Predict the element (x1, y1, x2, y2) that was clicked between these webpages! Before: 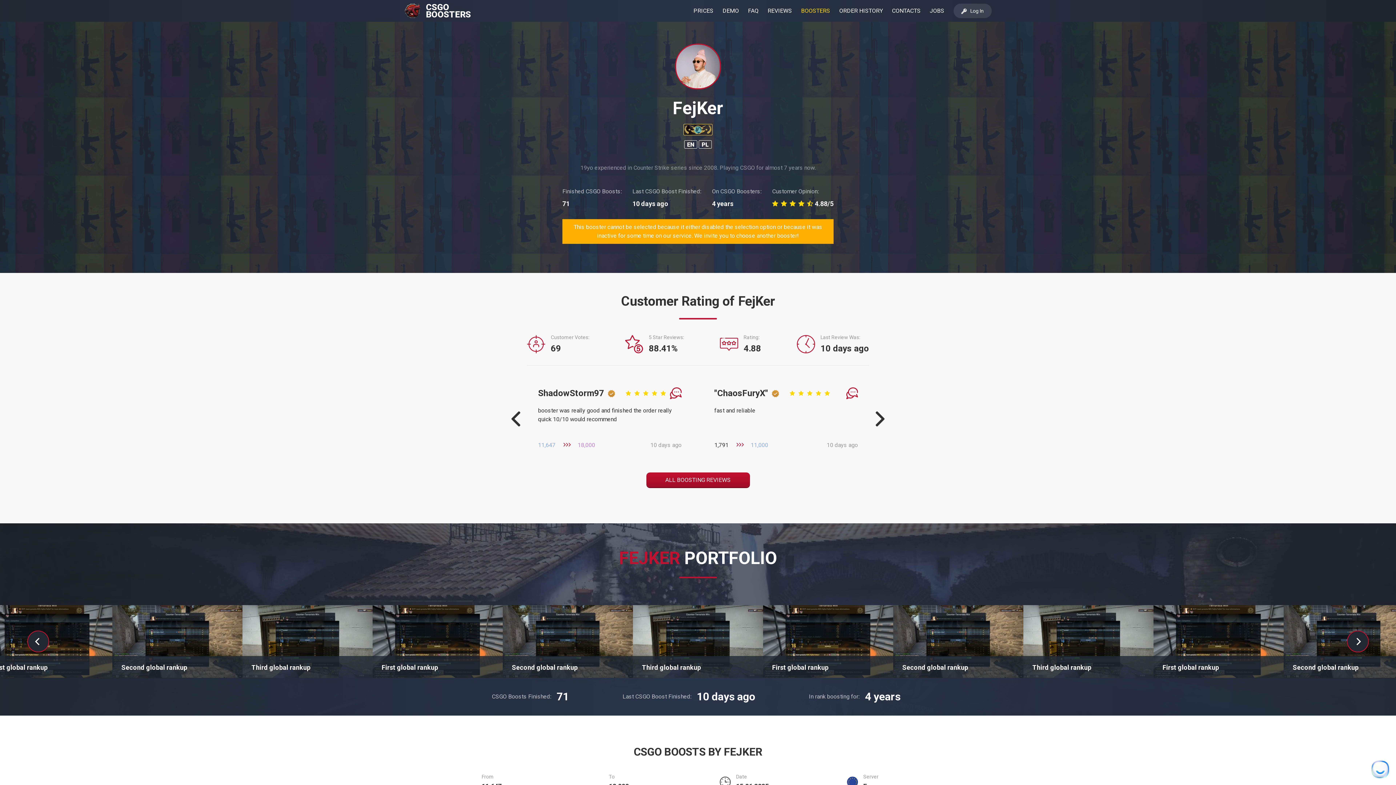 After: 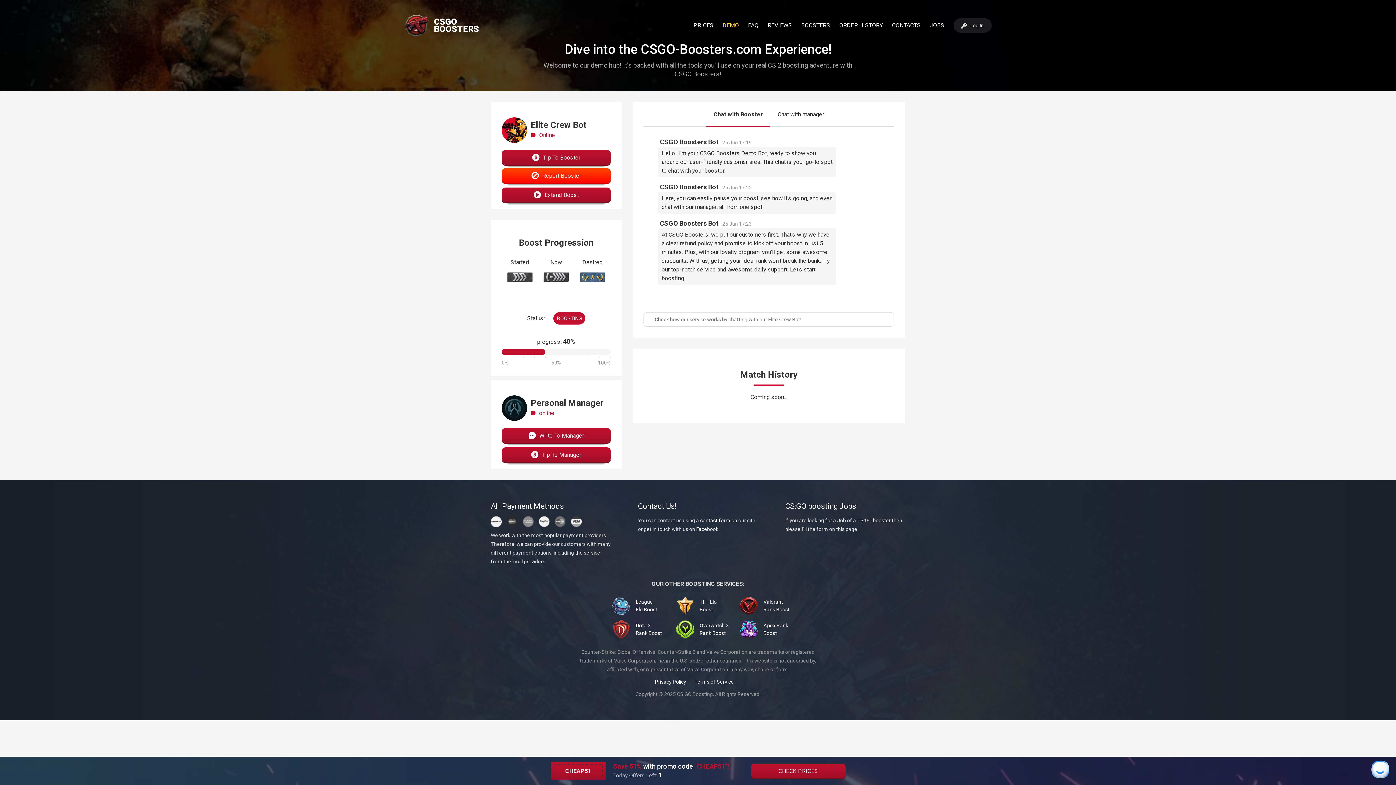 Action: label: DEMO bbox: (722, 6, 739, 15)